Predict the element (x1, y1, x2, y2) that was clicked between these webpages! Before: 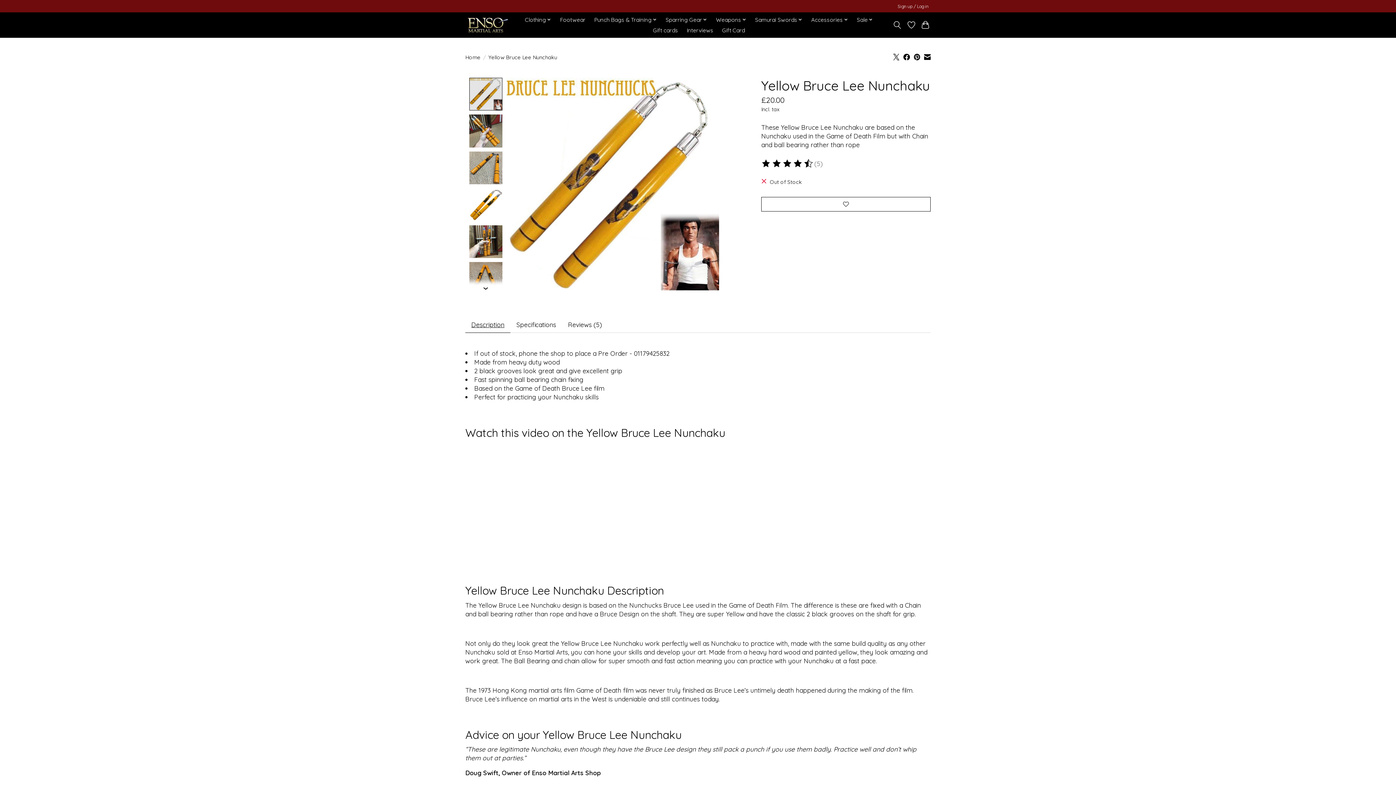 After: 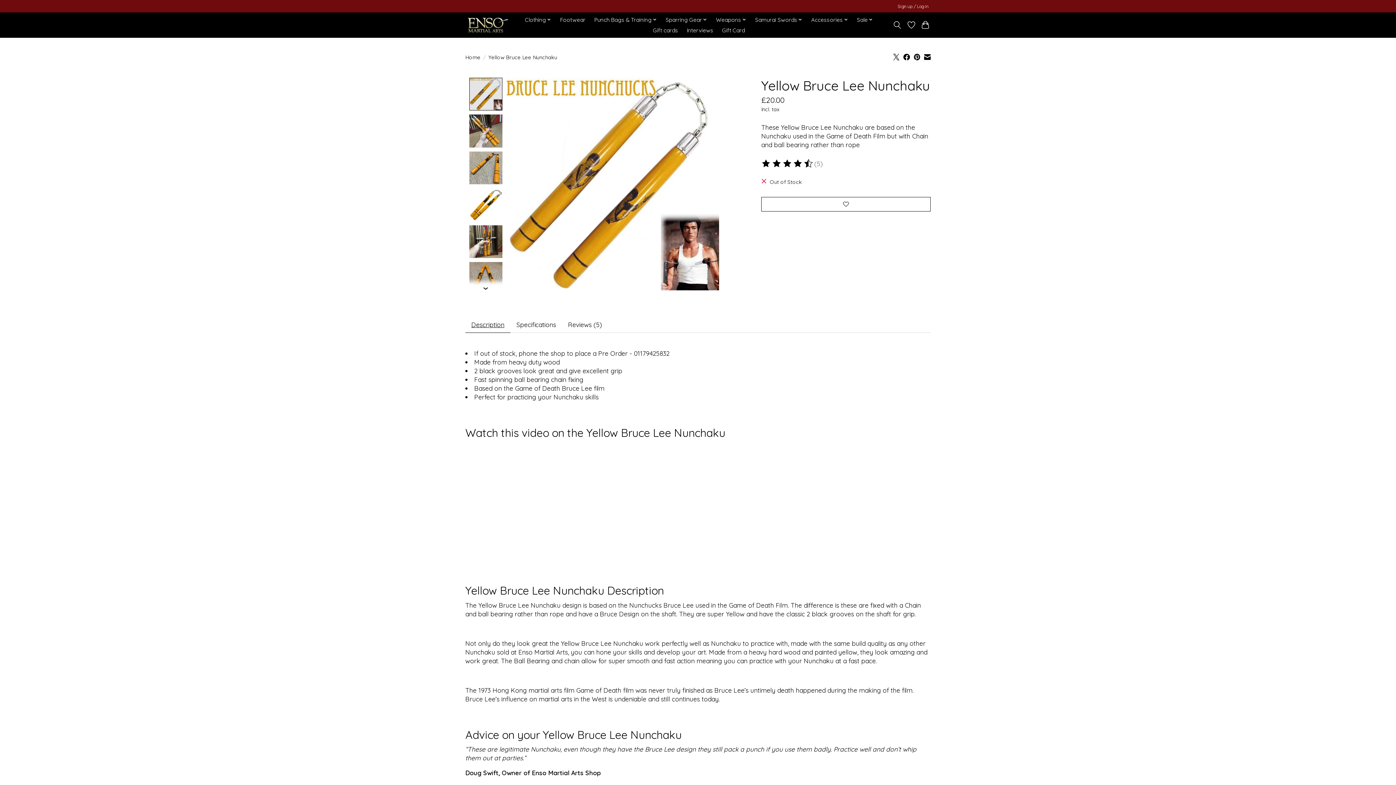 Action: bbox: (903, 53, 910, 61)